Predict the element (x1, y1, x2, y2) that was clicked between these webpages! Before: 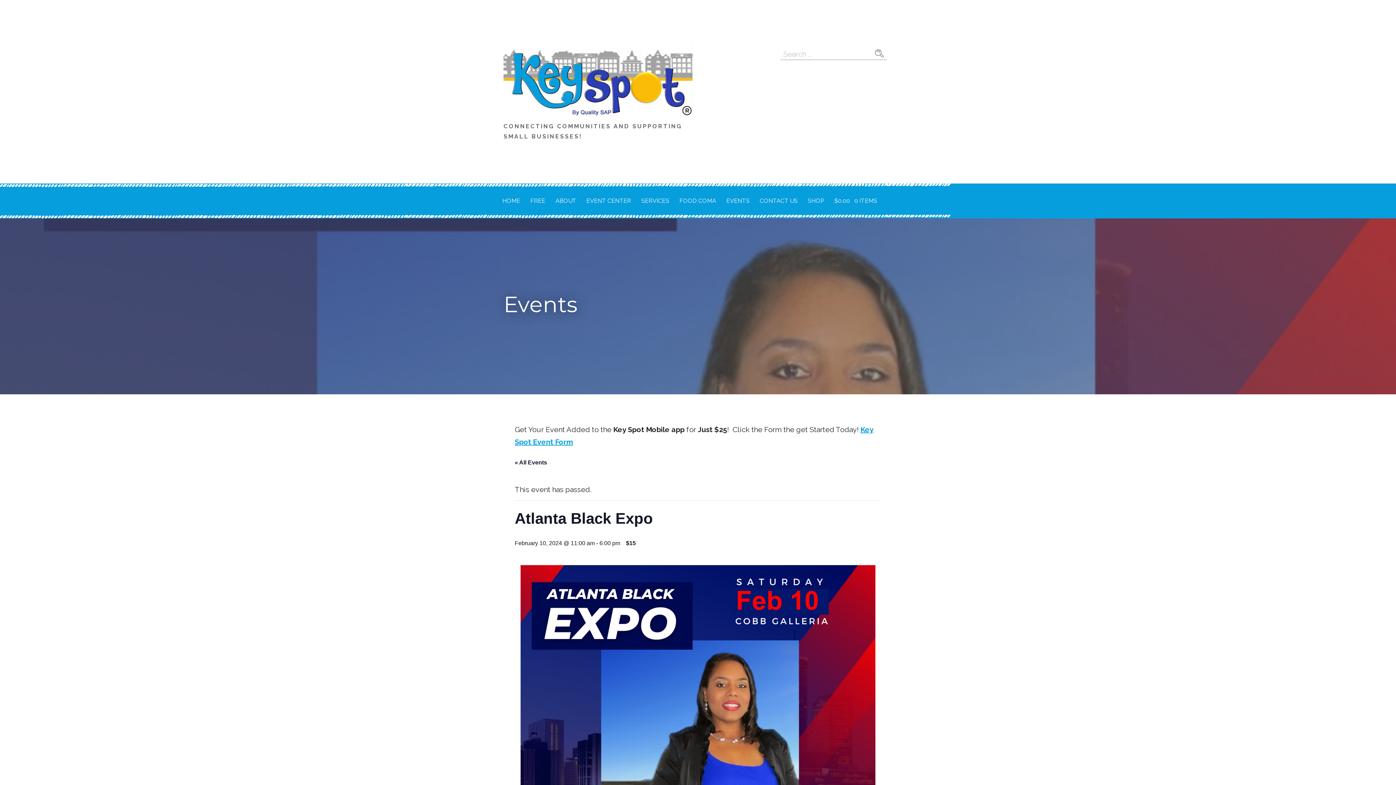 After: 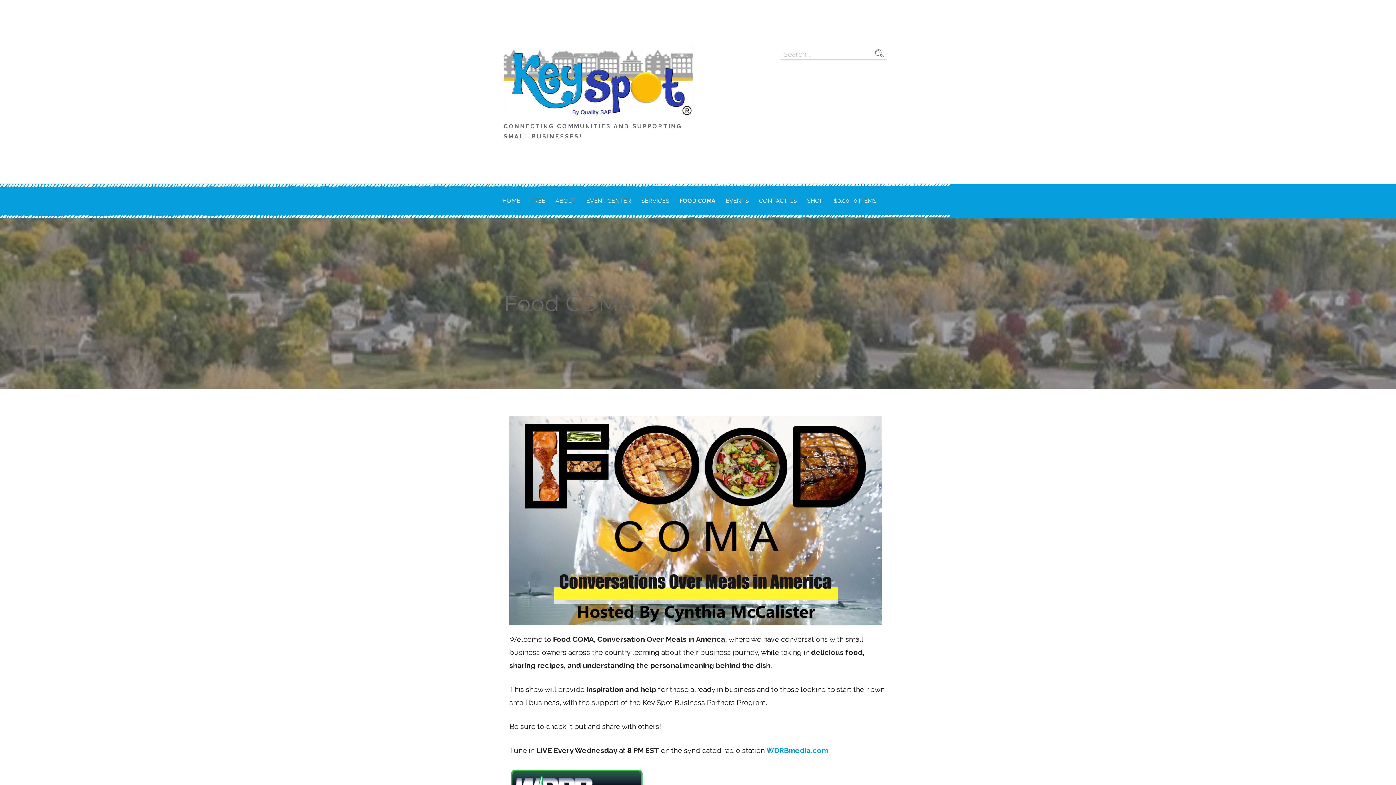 Action: label: FOOD COMA bbox: (675, 187, 720, 214)